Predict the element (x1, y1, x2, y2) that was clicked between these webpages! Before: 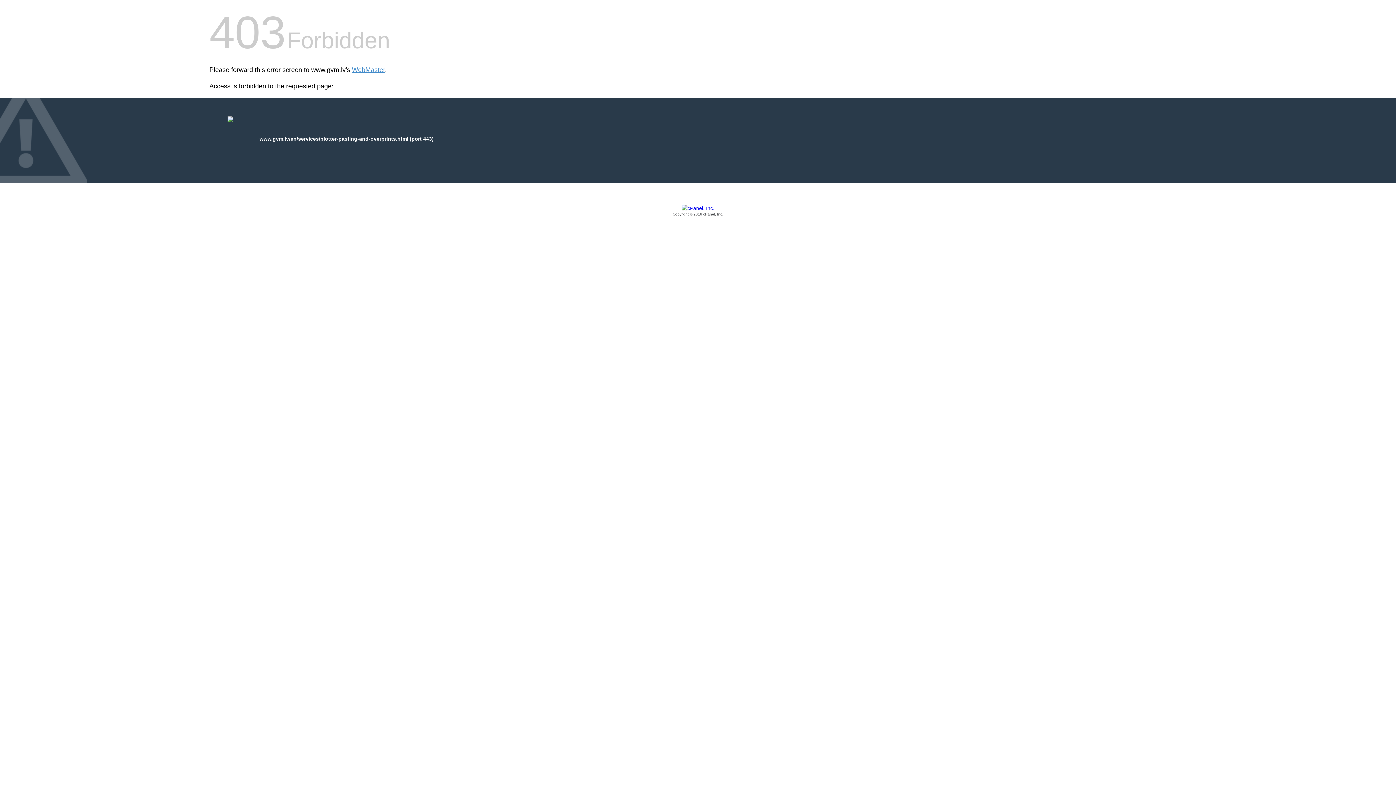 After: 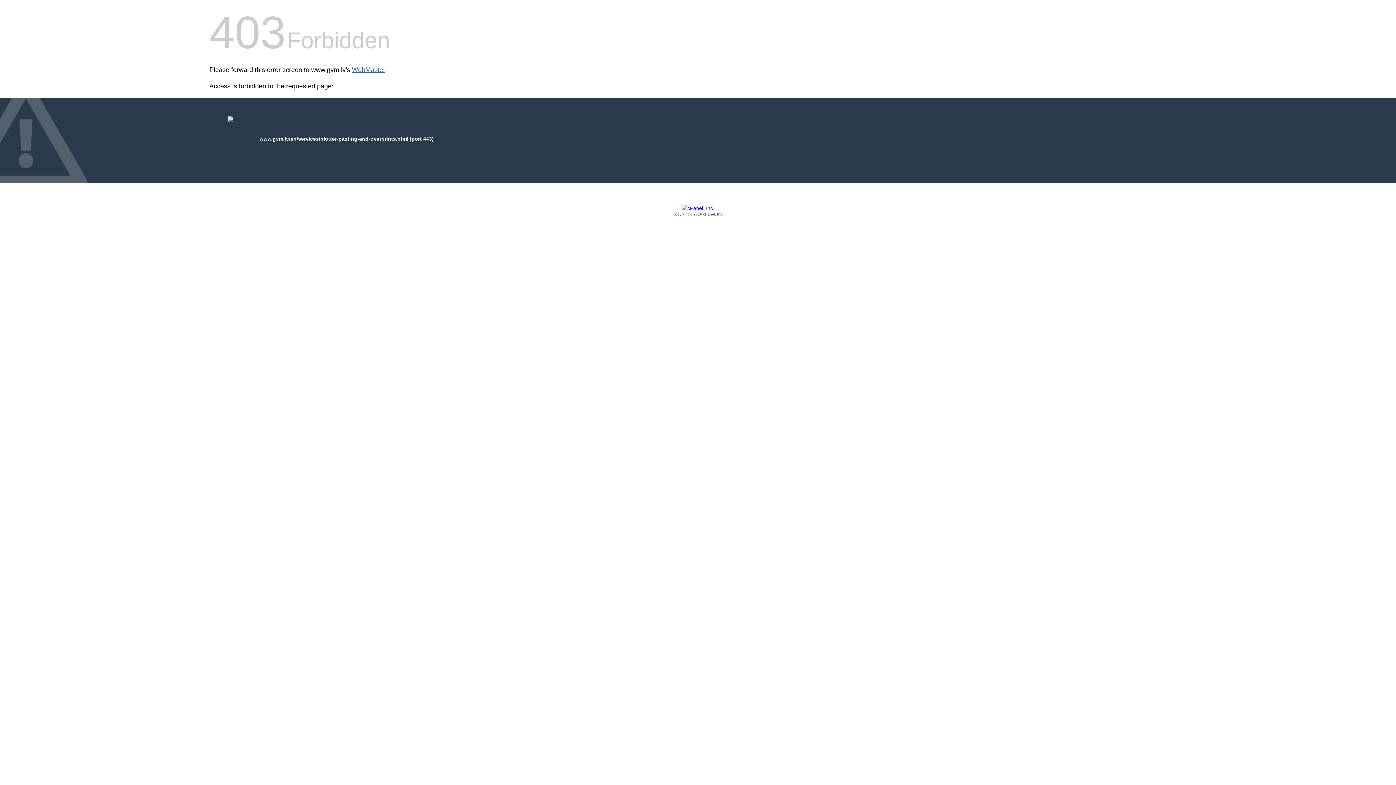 Action: label: WebMaster bbox: (352, 66, 385, 73)